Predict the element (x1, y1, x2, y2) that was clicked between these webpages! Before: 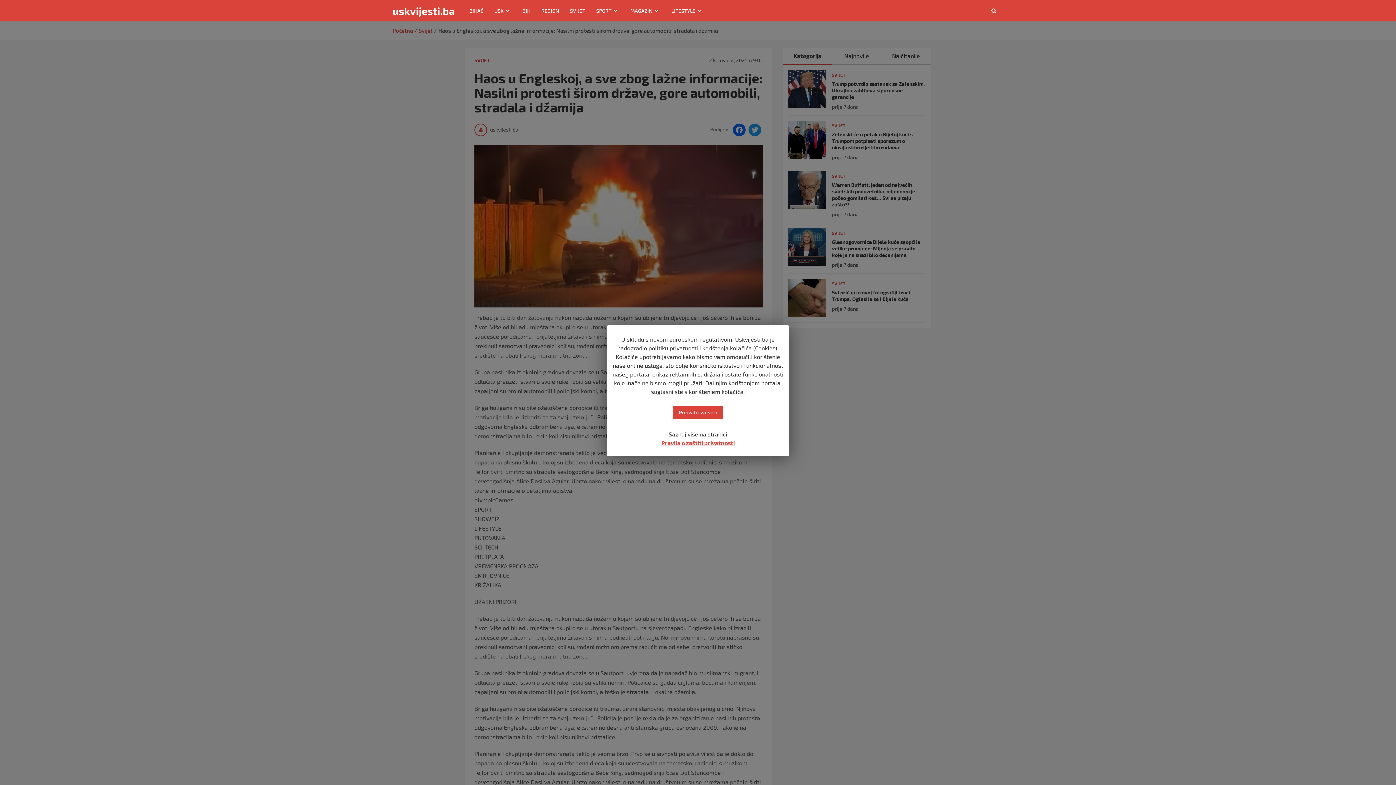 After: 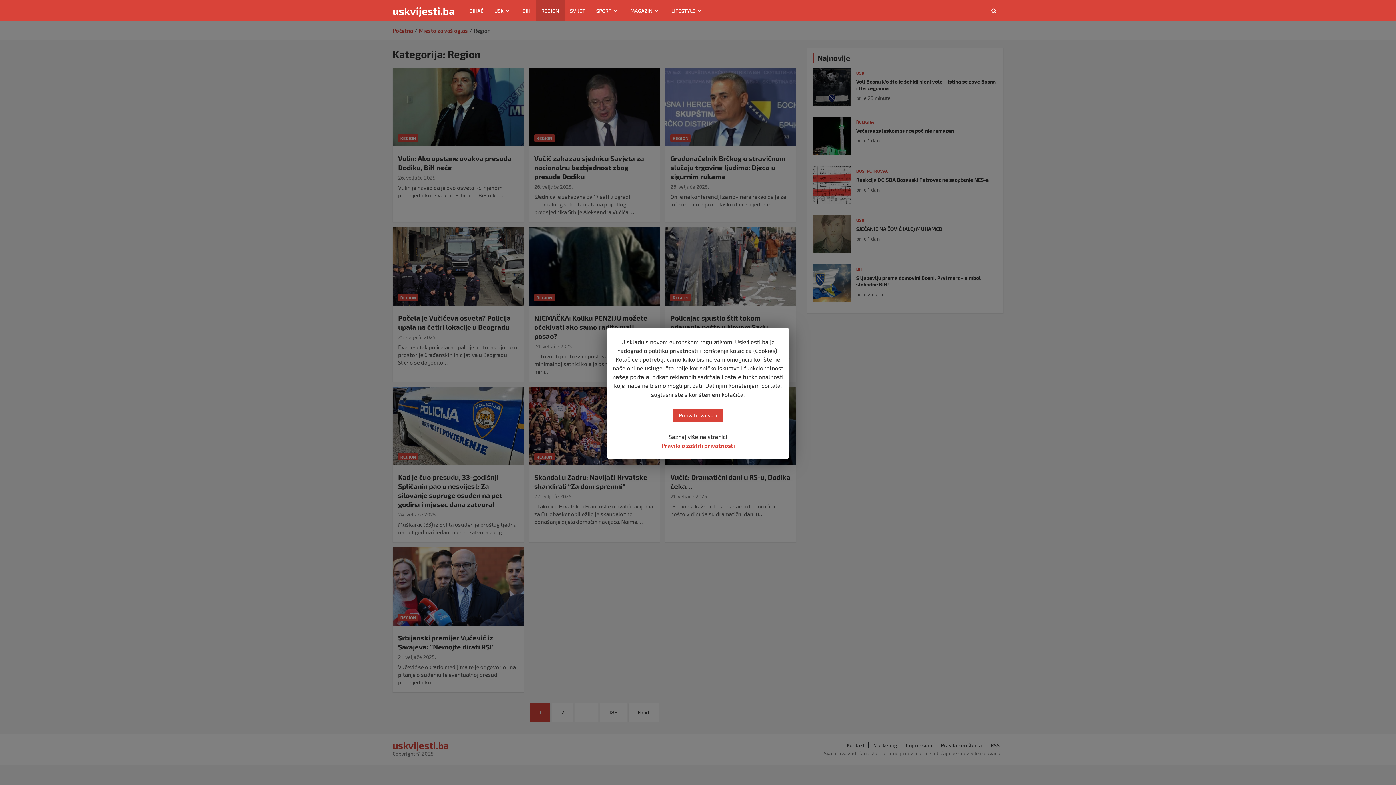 Action: label: REGION bbox: (536, 0, 564, 21)